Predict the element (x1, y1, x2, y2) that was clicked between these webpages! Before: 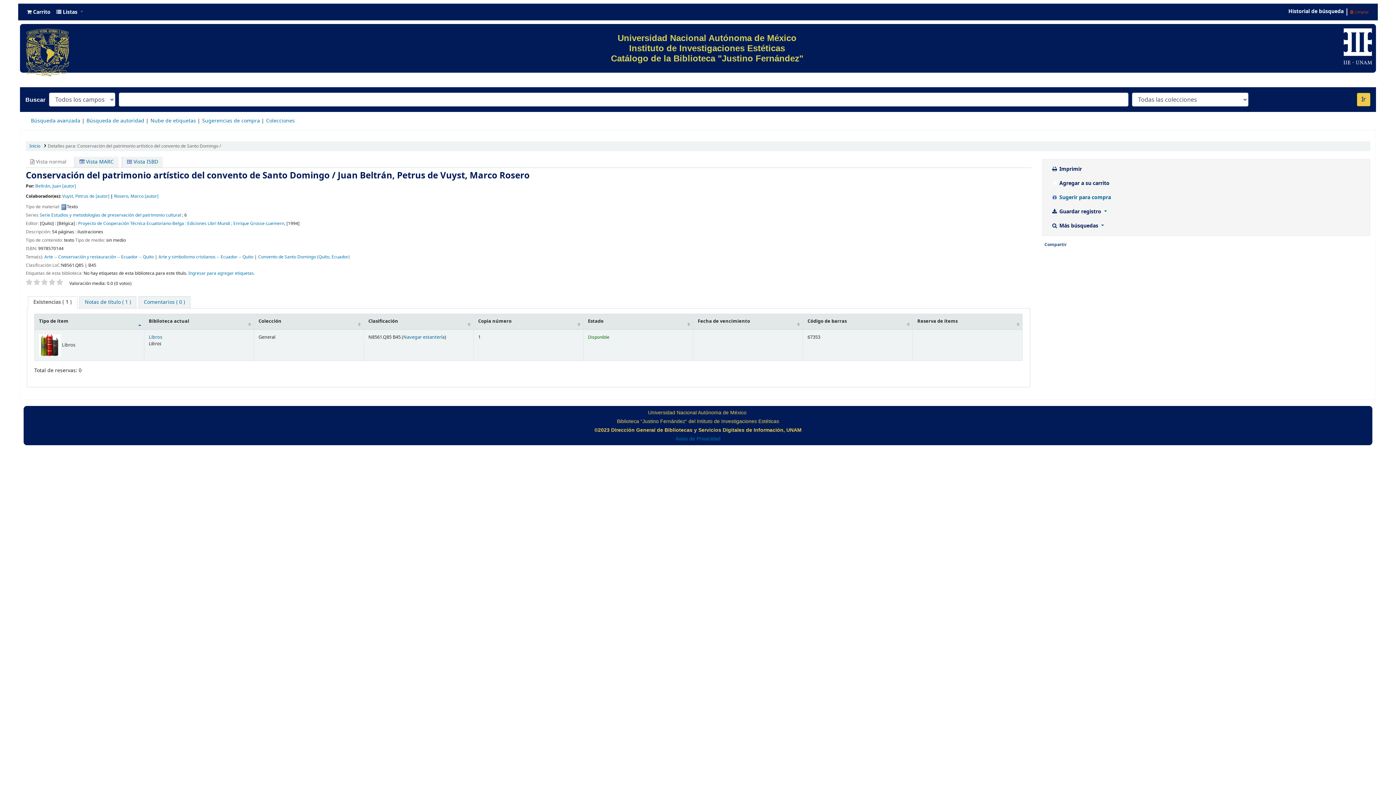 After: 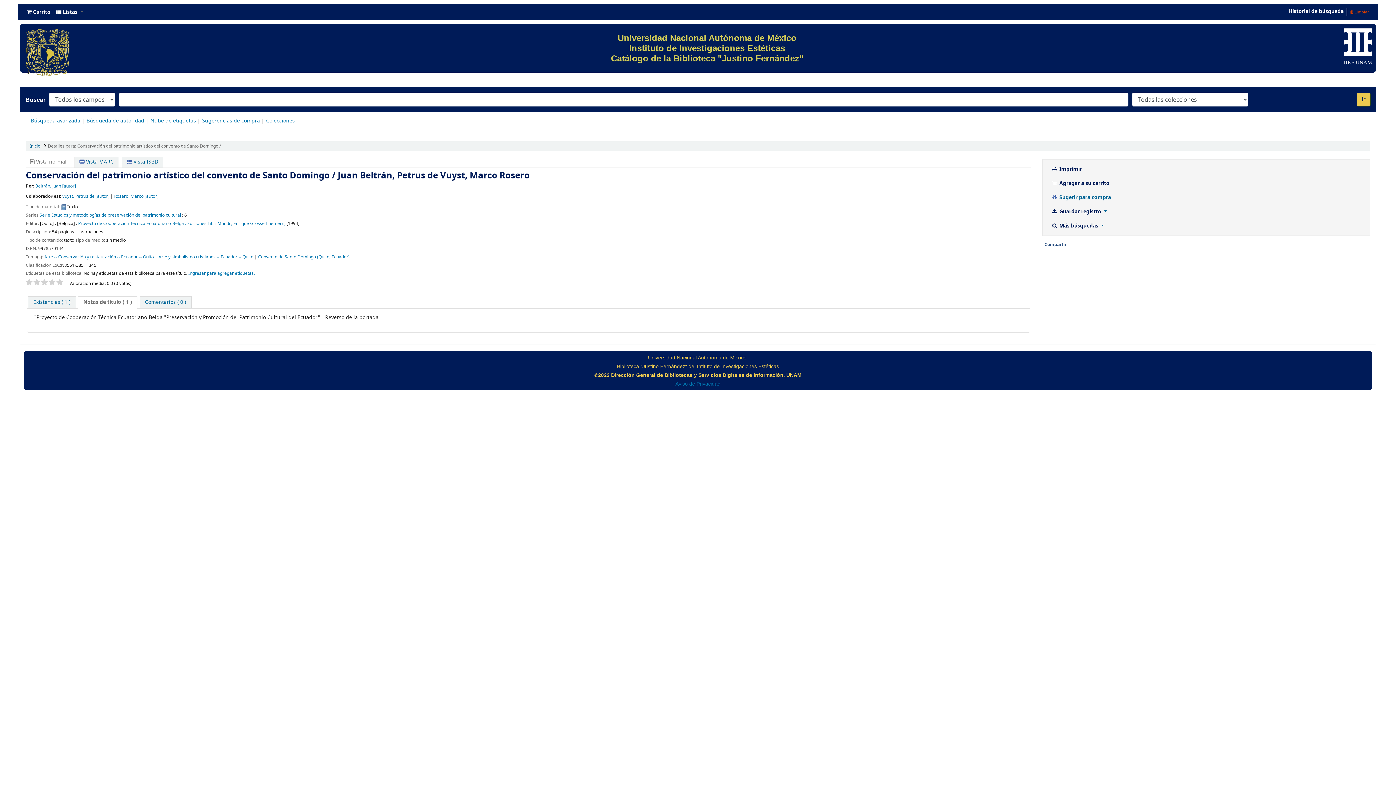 Action: label: Notas de título ( 1 ) bbox: (79, 296, 136, 308)